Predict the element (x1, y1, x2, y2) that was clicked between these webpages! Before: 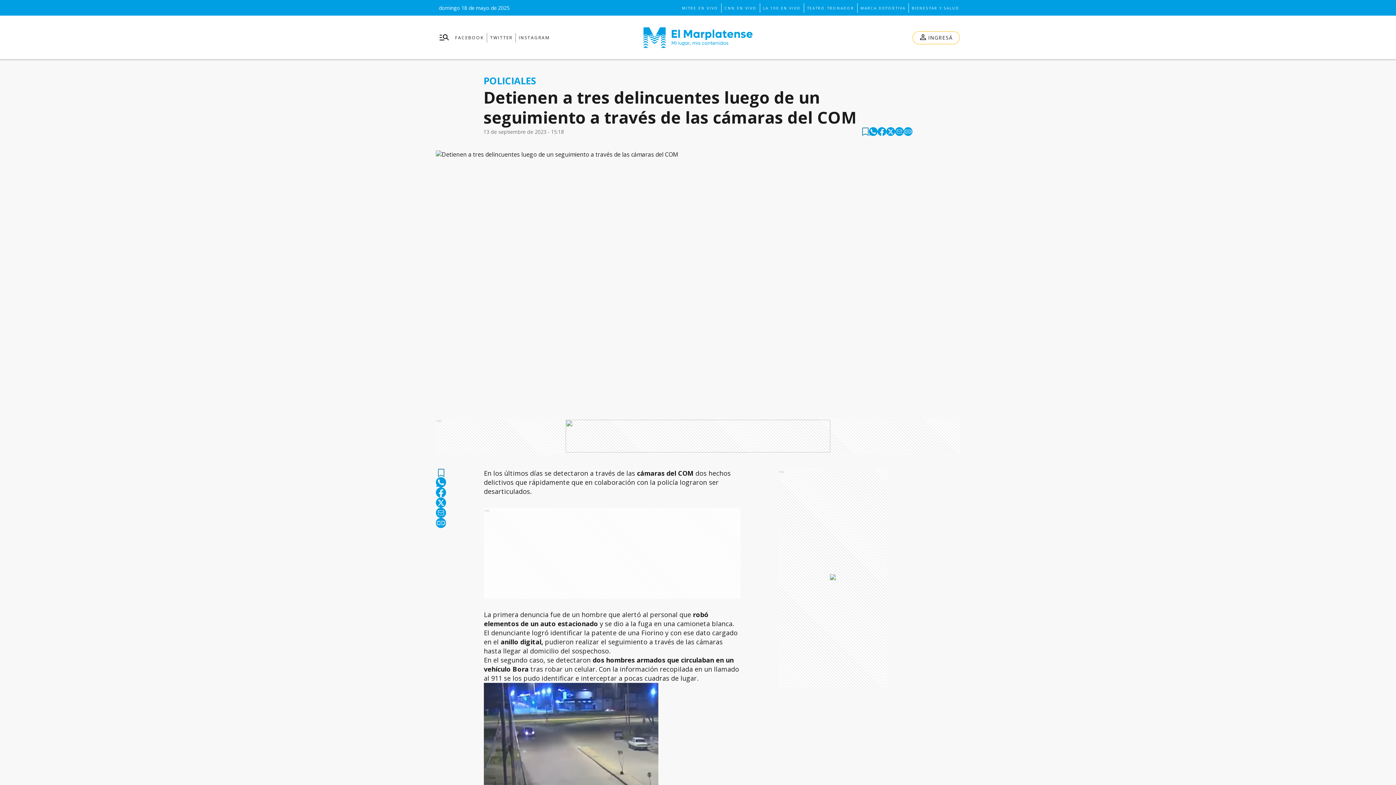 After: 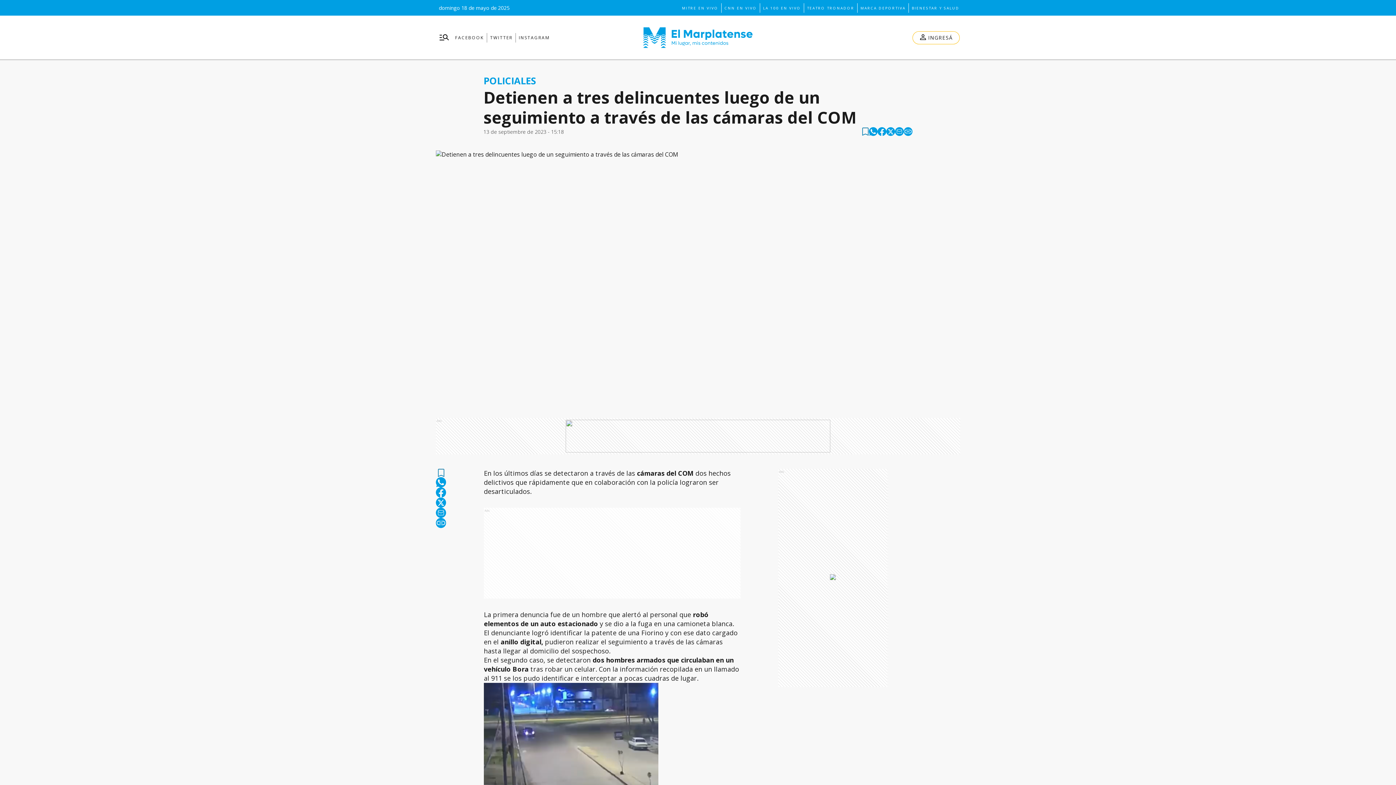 Action: bbox: (904, 127, 912, 136) label: copy